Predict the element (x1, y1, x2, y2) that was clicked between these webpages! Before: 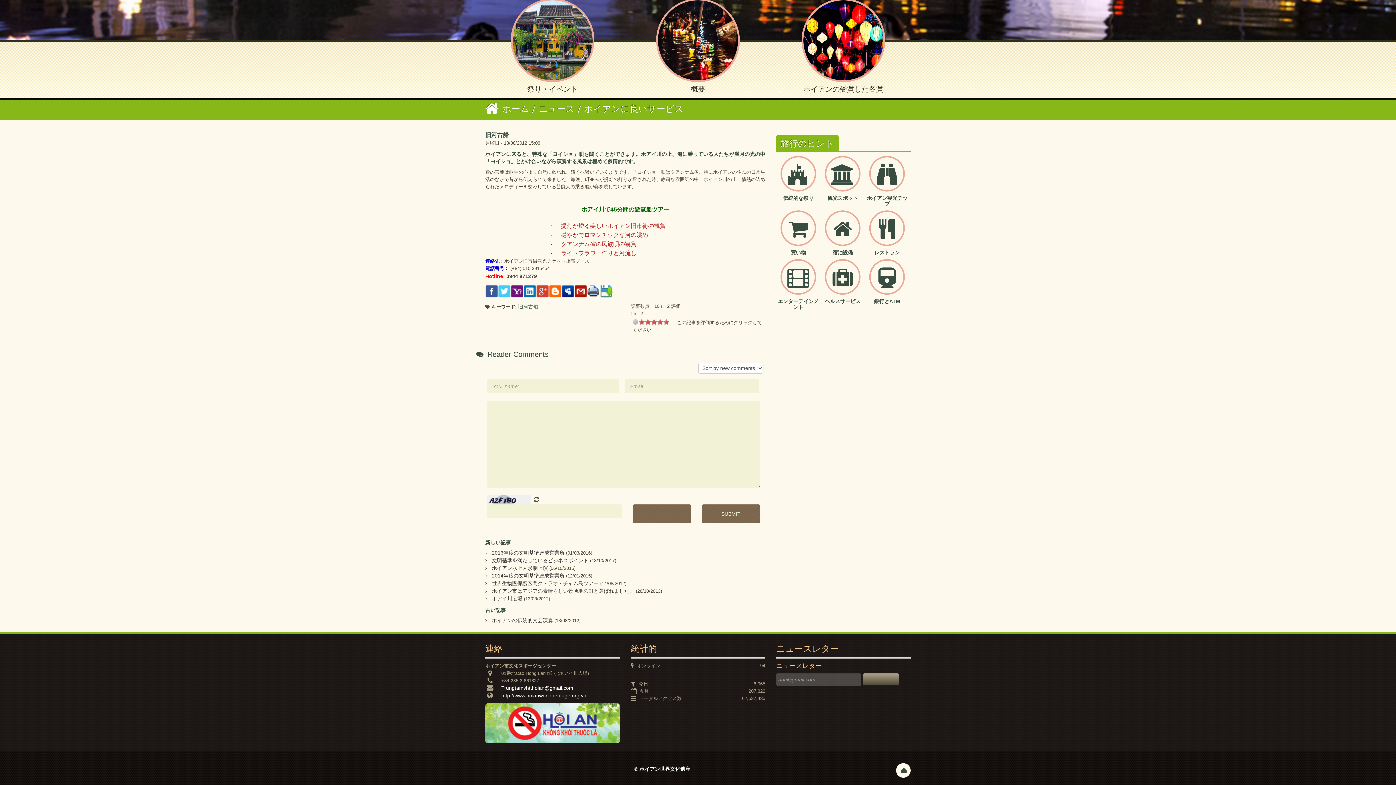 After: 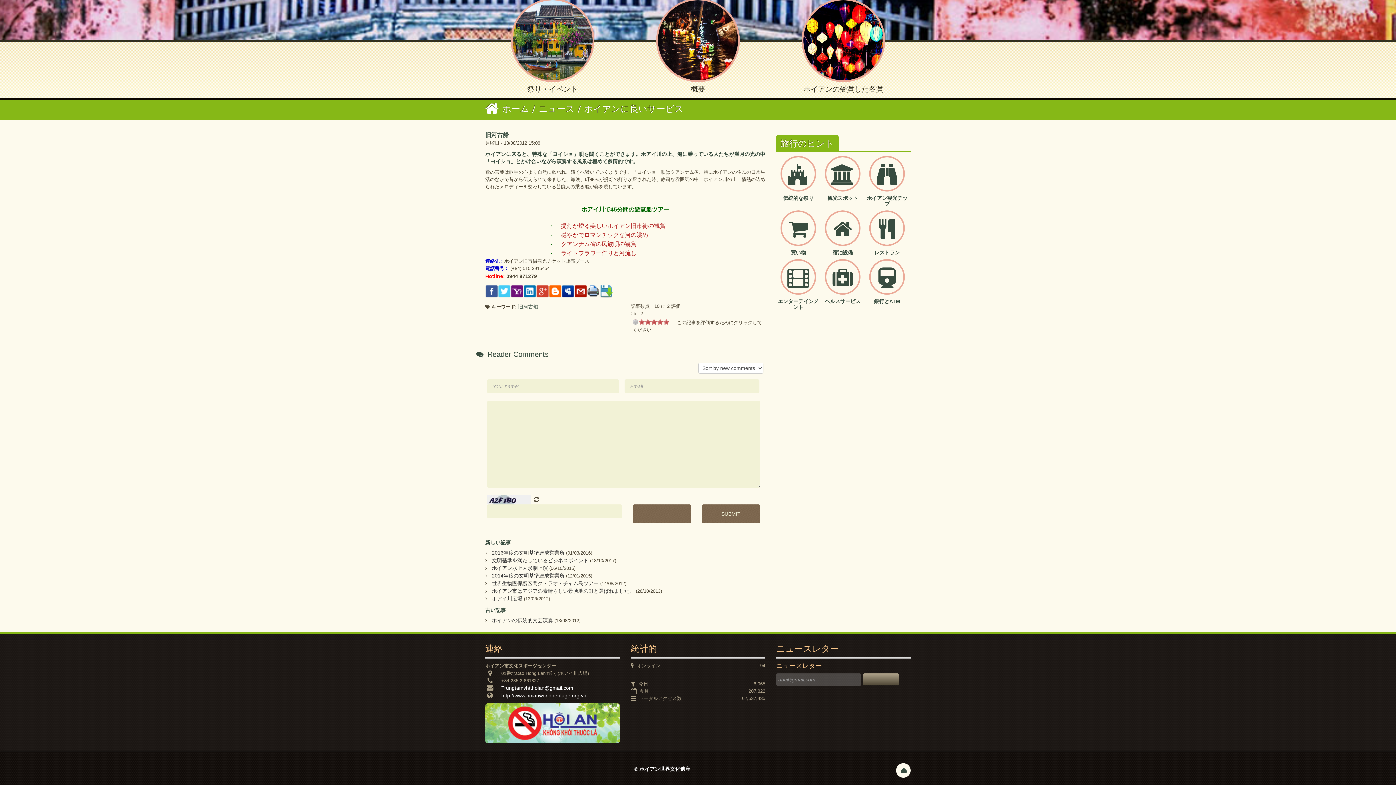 Action: bbox: (536, 288, 549, 293)